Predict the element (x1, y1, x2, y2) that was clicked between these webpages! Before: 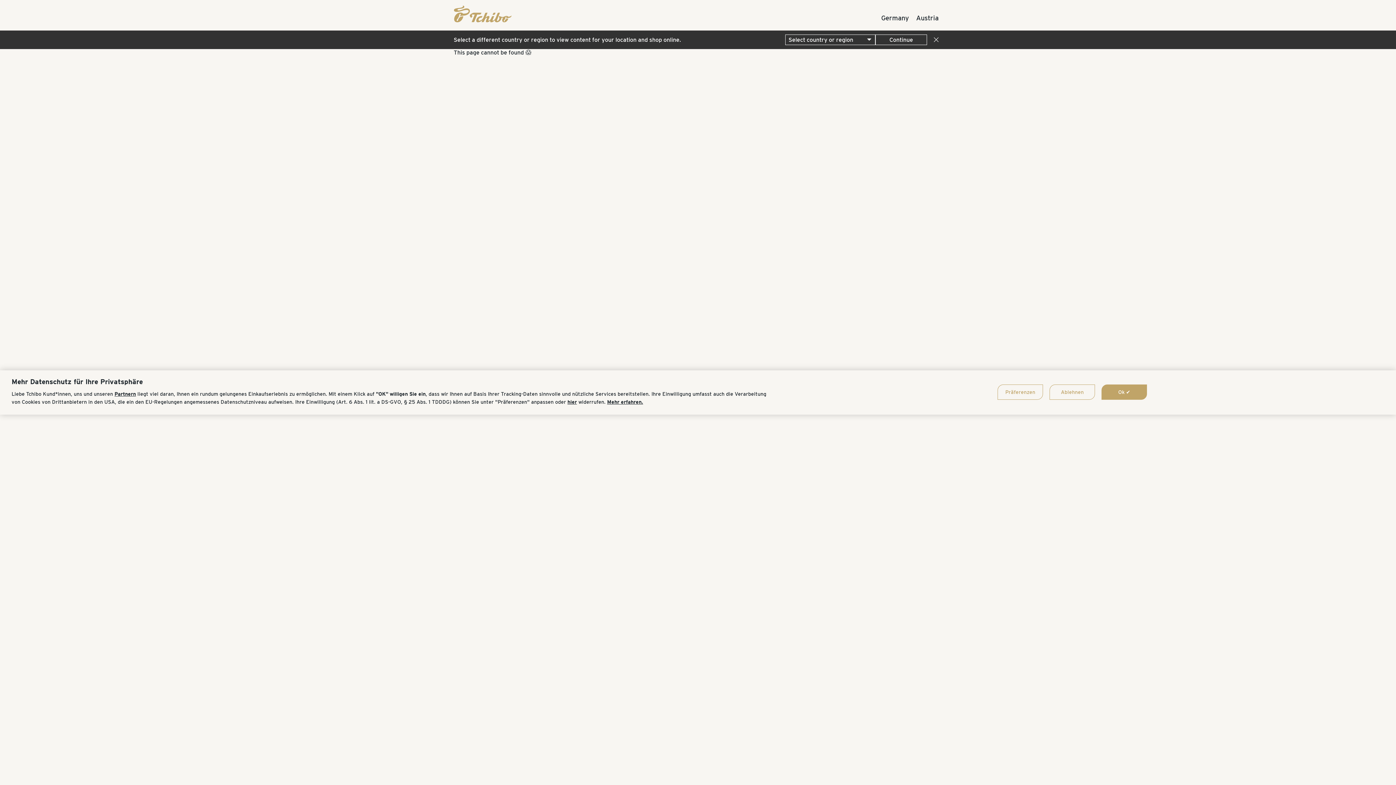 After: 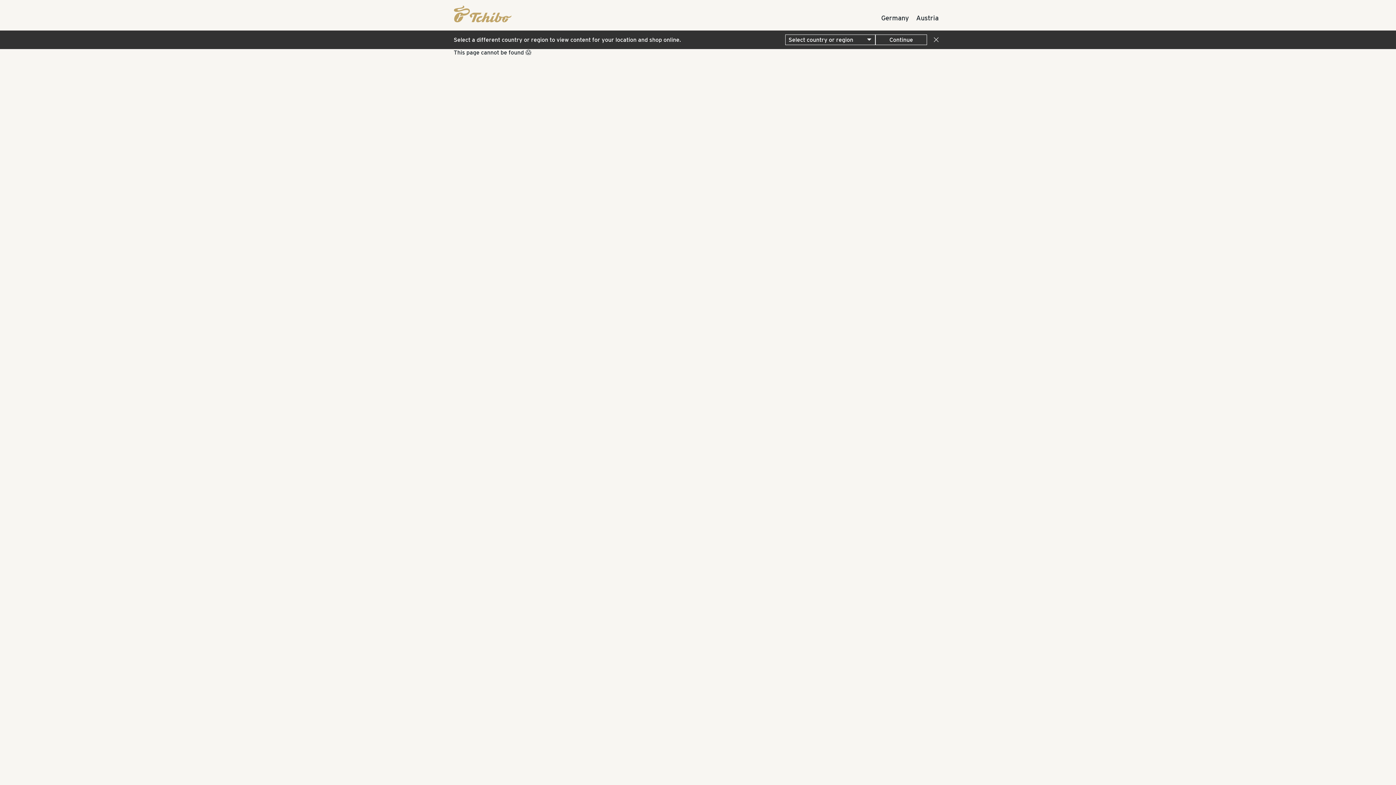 Action: bbox: (1049, 384, 1095, 400) label: Ablehnen